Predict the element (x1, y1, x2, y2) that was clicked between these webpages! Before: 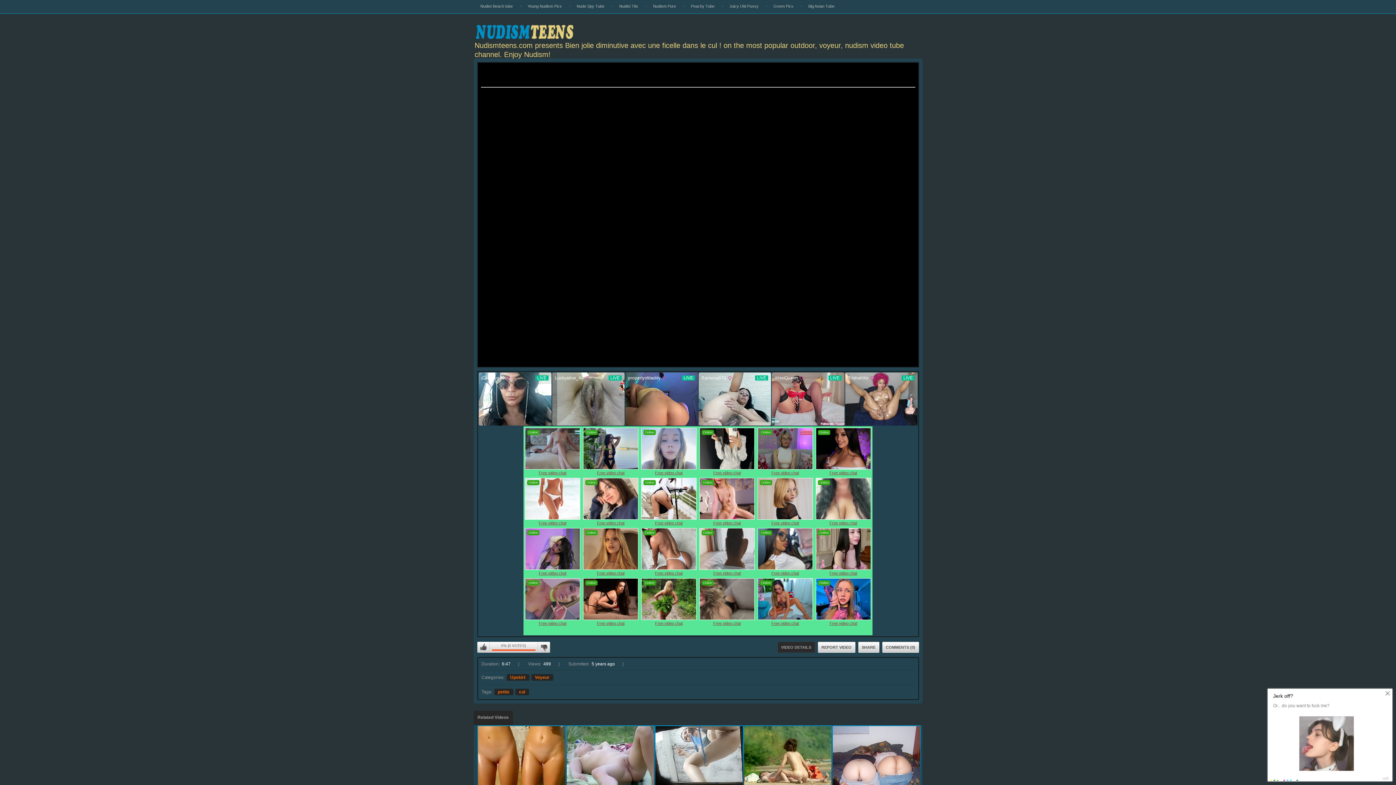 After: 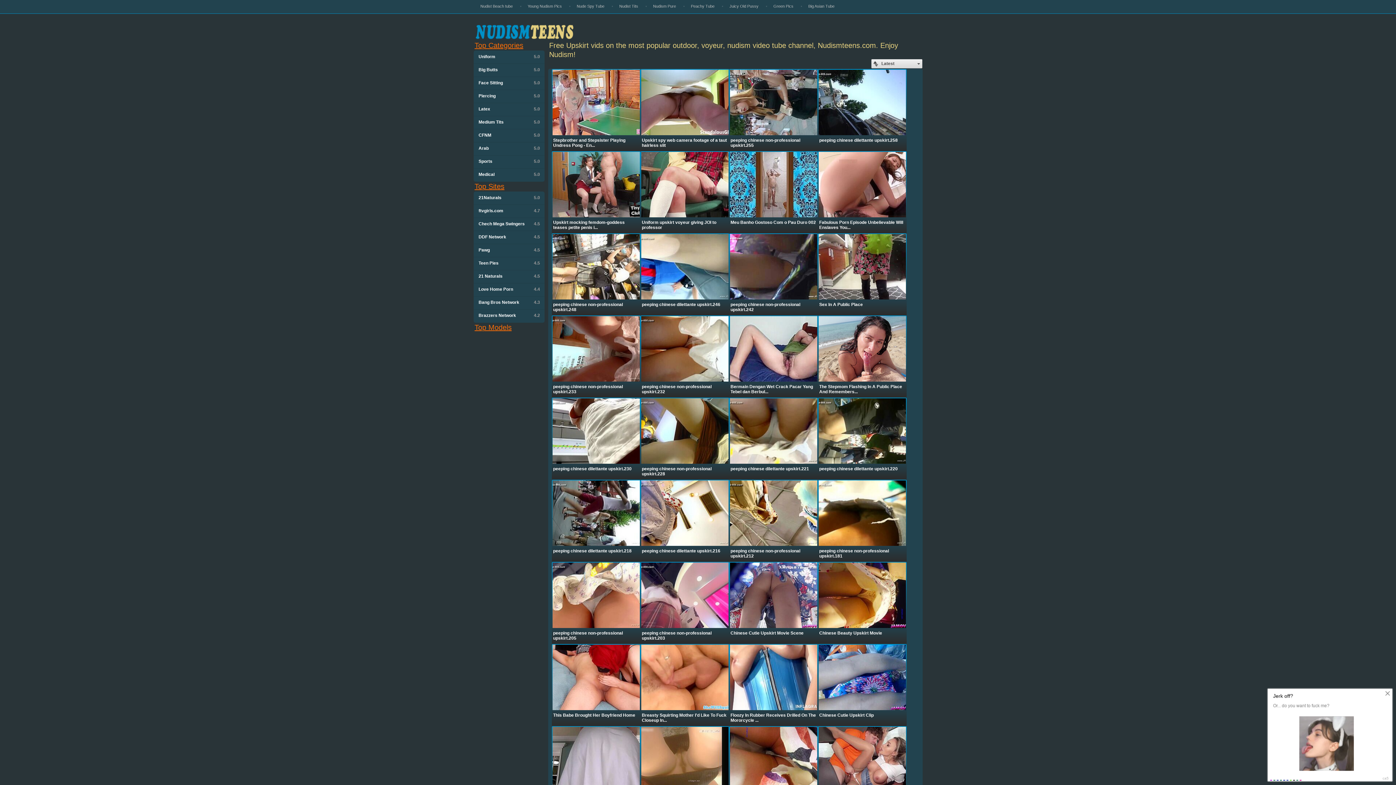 Action: bbox: (506, 674, 529, 681) label: Upskirt